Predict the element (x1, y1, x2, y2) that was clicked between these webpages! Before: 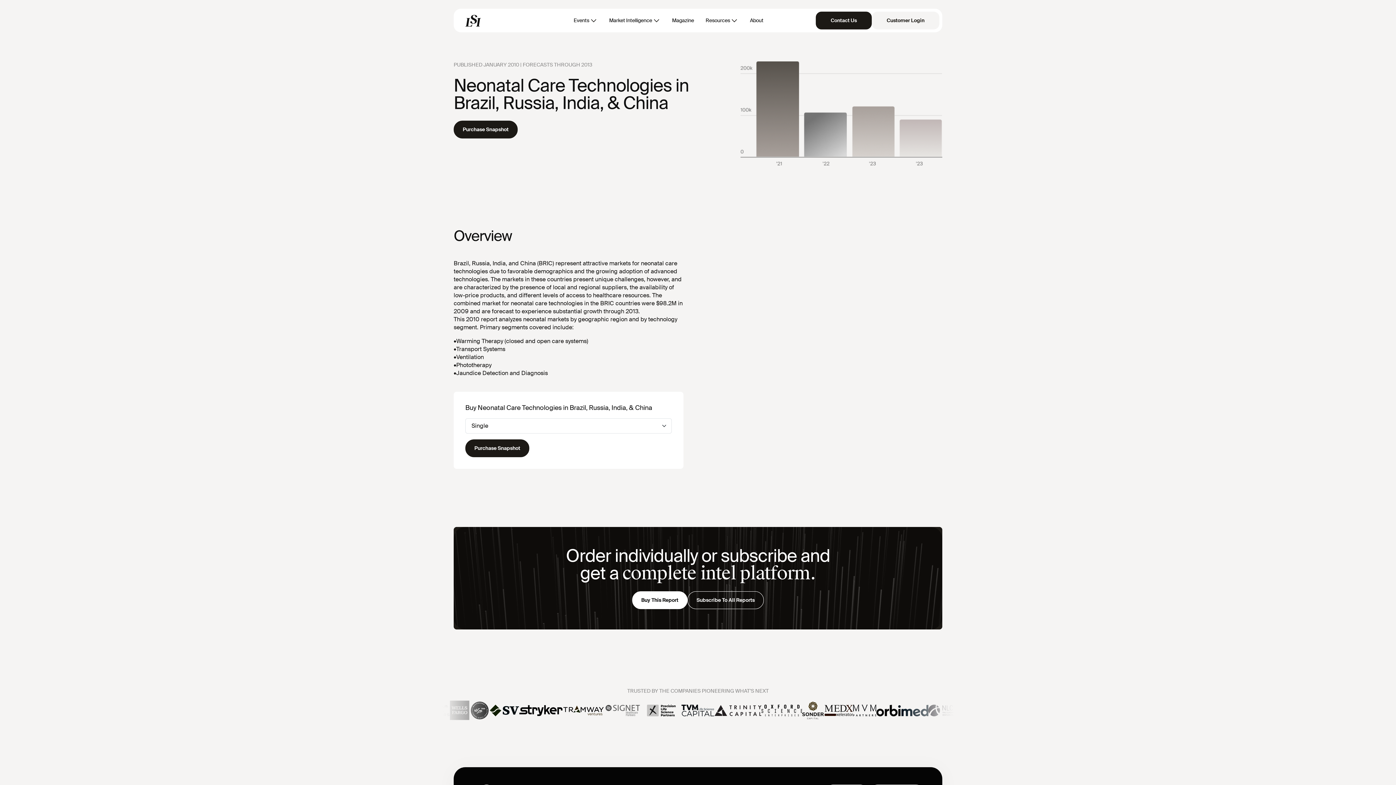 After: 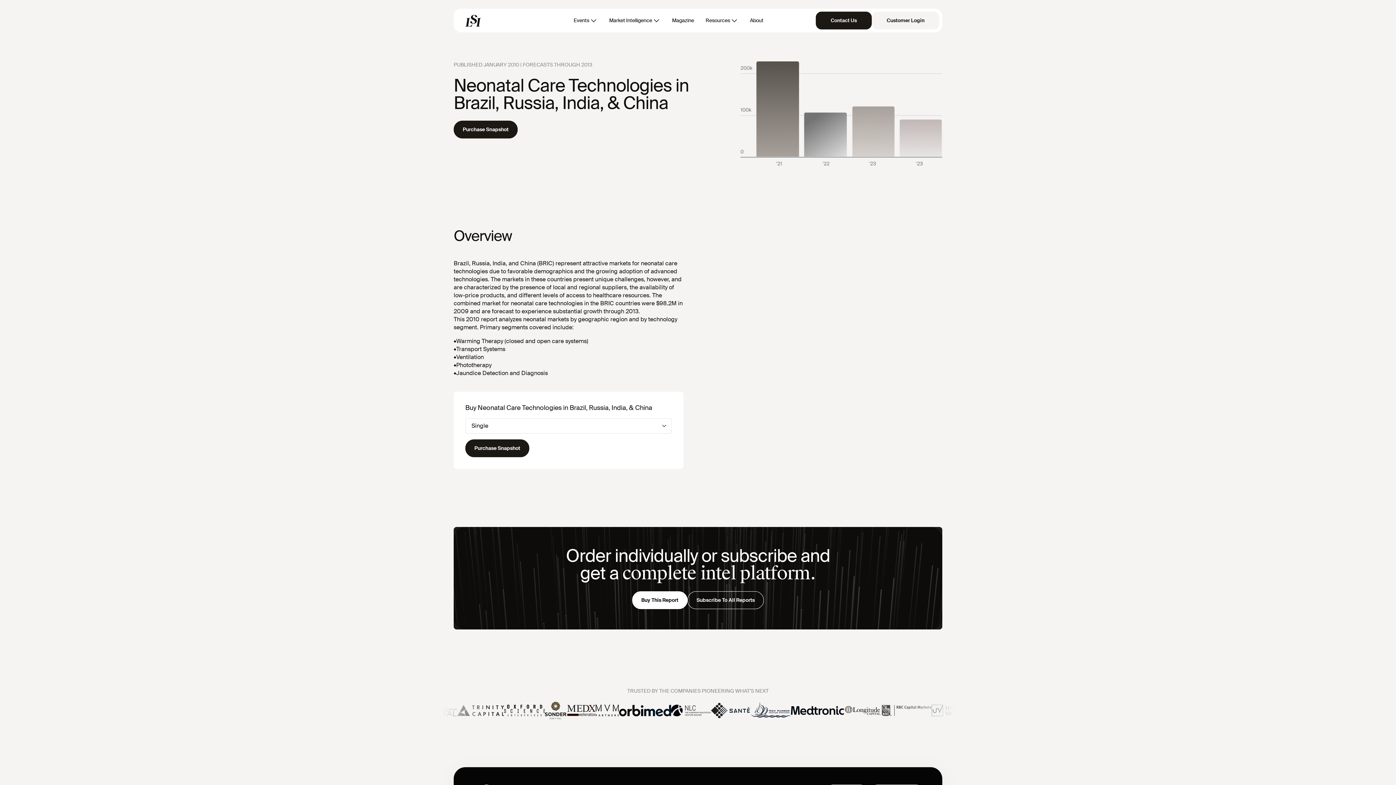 Action: label: Market Intelligence  bbox: (606, 14, 663, 26)